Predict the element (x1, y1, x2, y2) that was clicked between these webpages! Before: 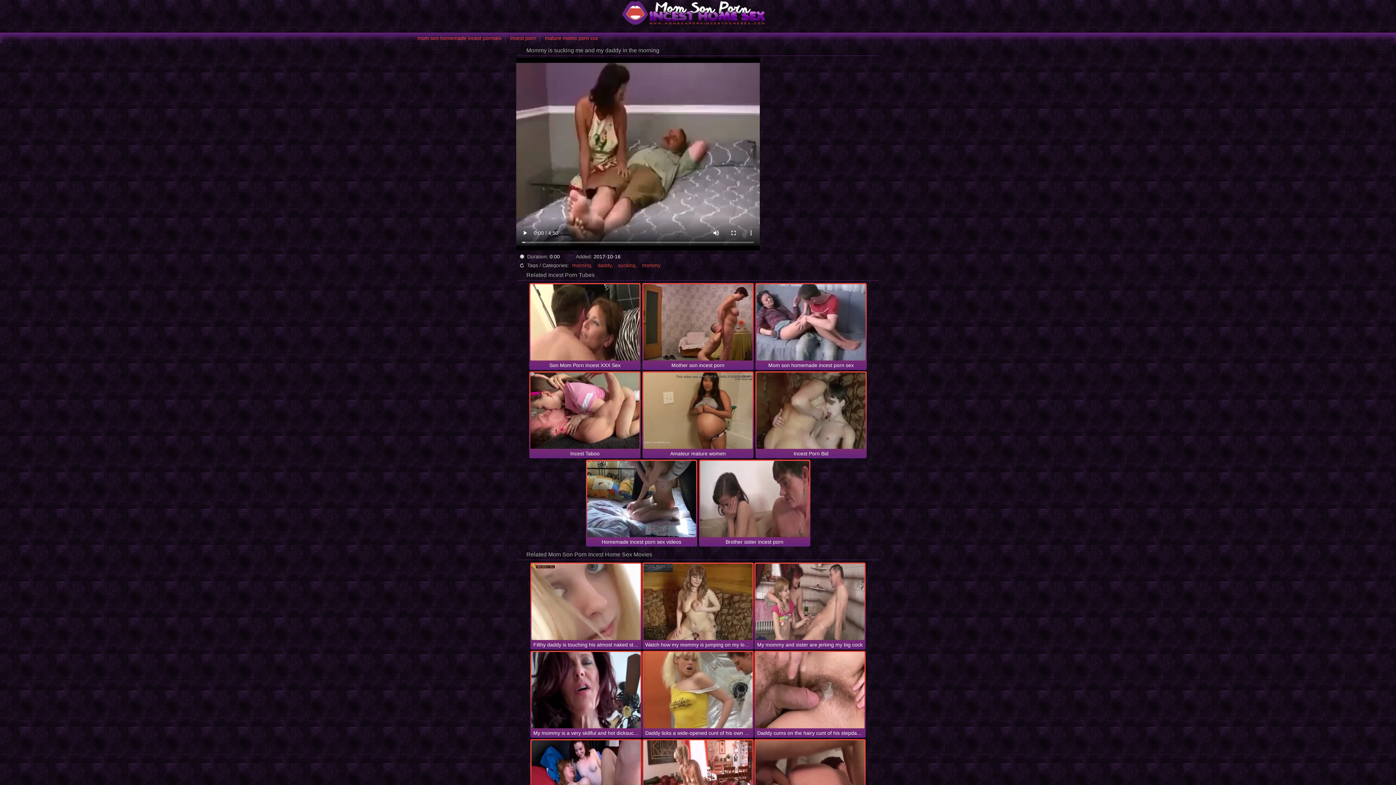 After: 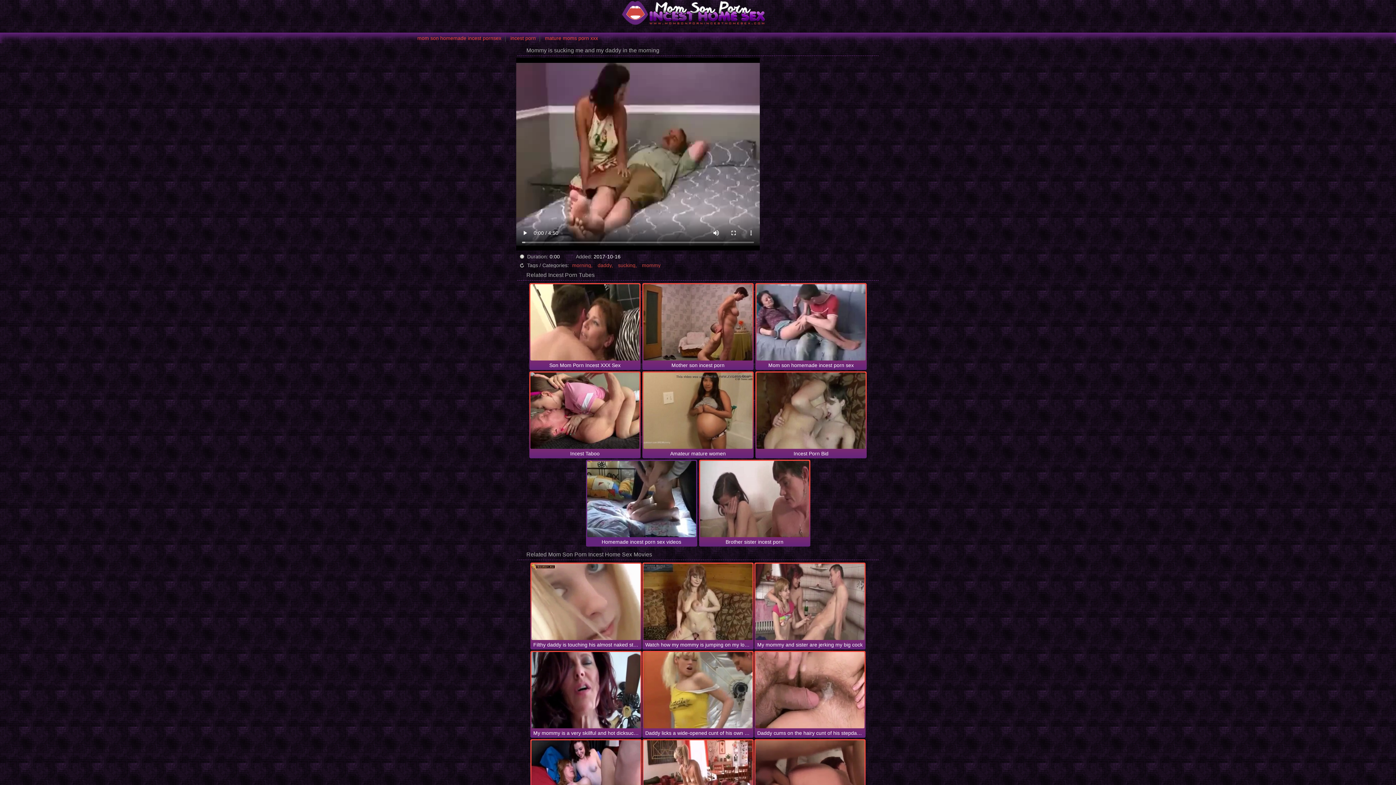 Action: bbox: (587, 461, 696, 545) label: Homemade incest porn sex videos